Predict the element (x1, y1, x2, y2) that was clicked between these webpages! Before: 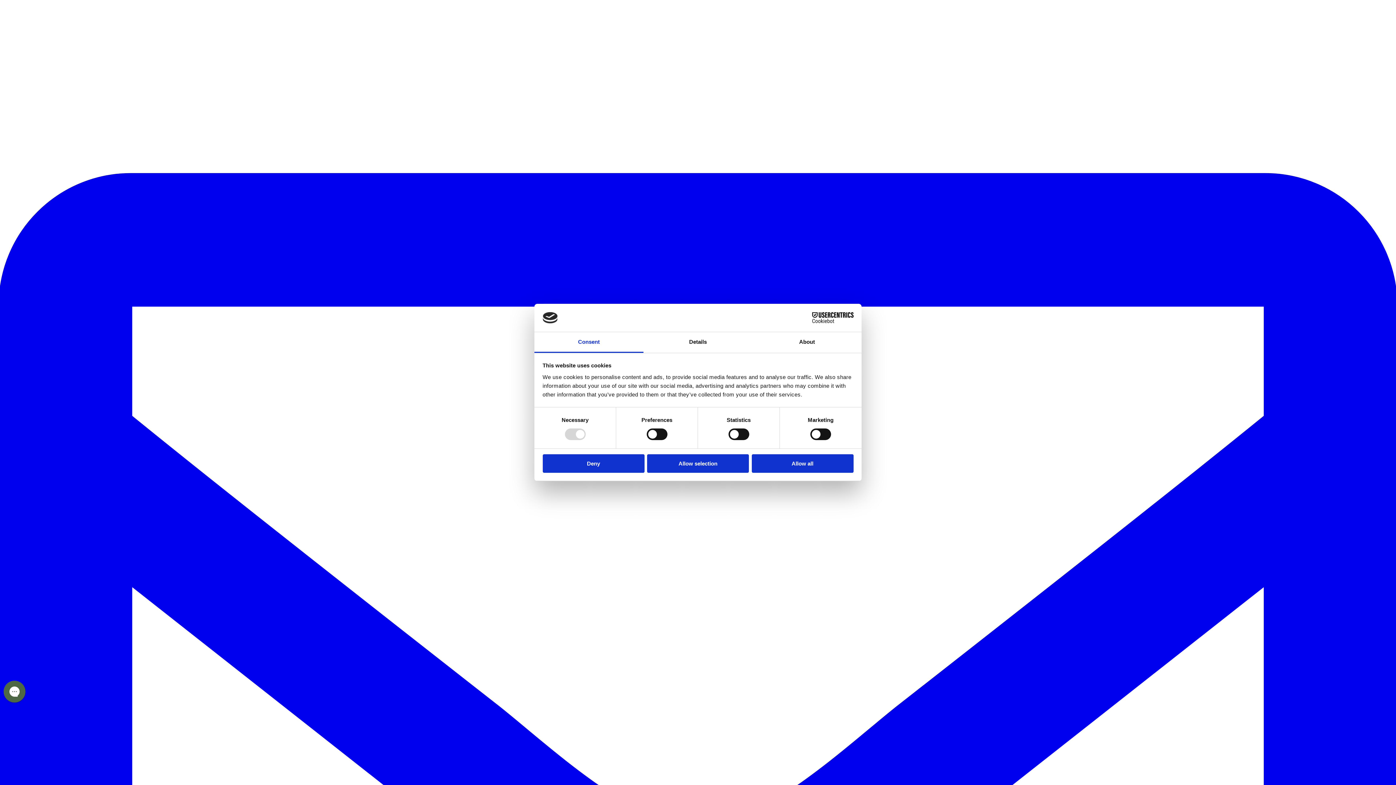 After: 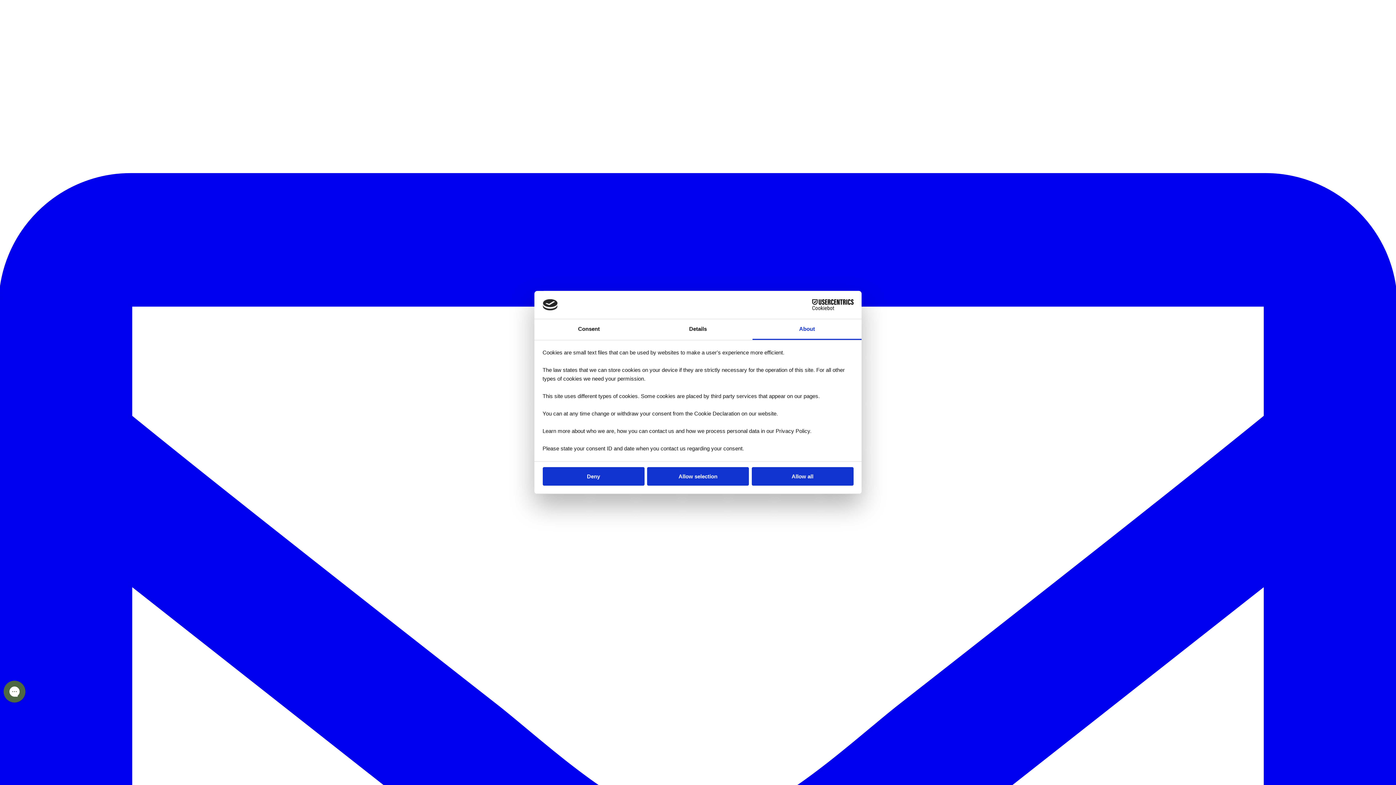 Action: label: About bbox: (752, 332, 861, 353)